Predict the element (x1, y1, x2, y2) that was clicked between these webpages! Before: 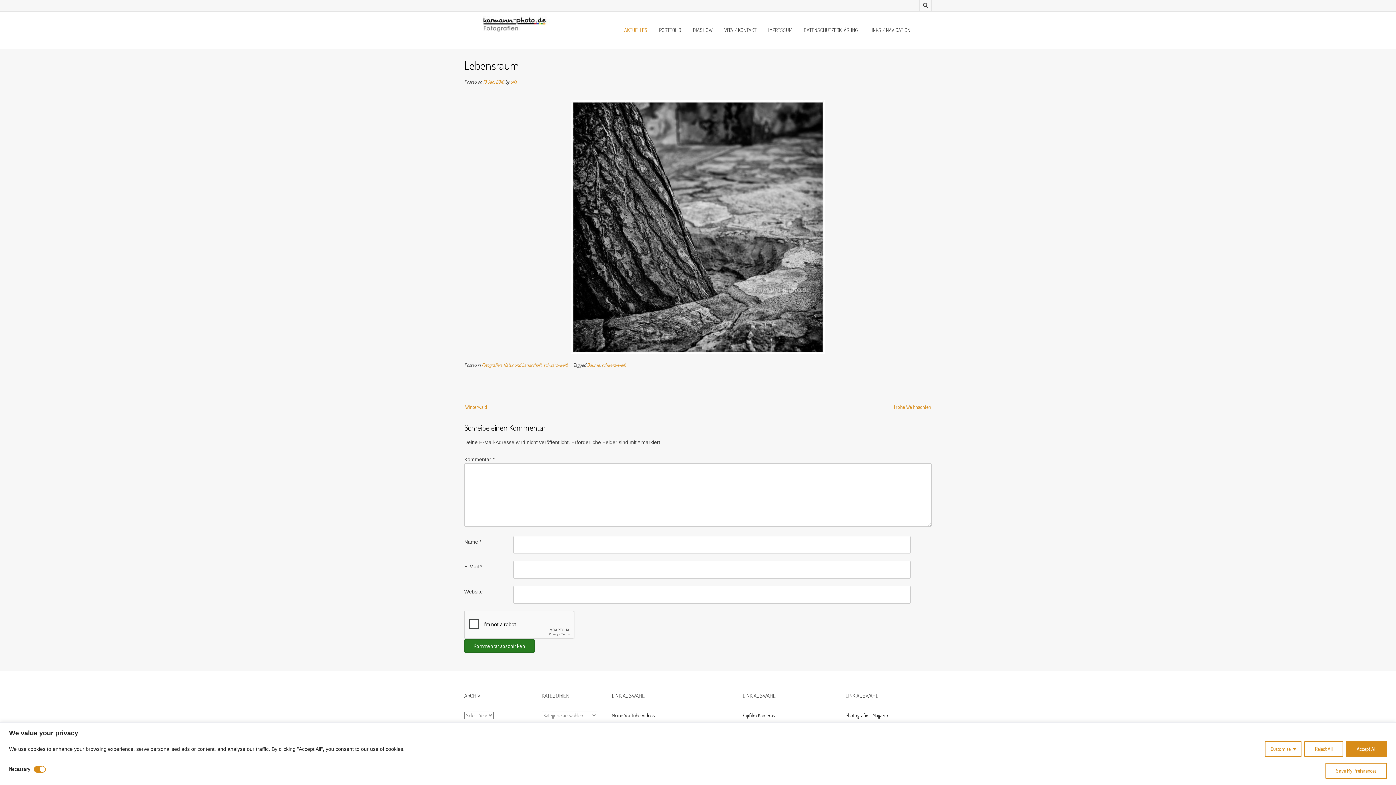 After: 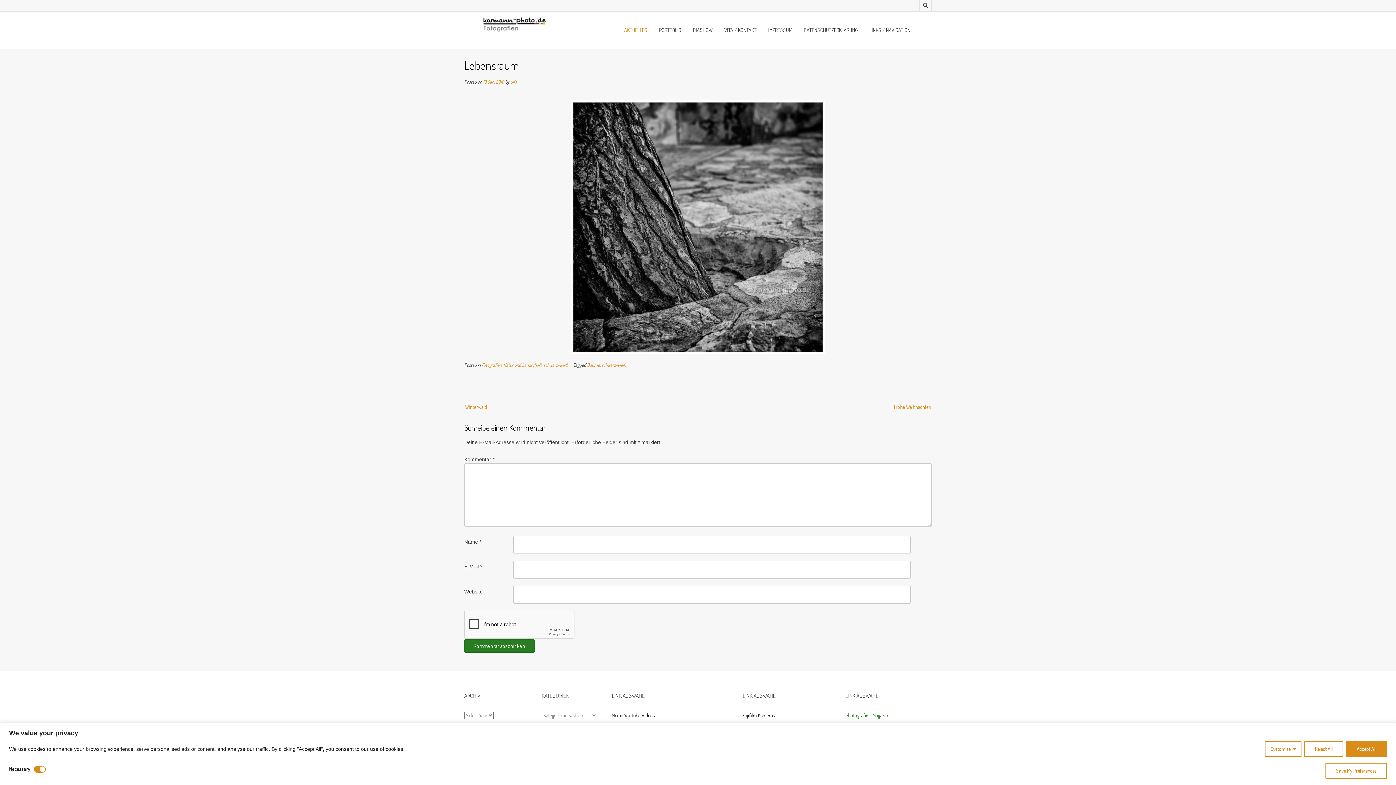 Action: bbox: (845, 712, 888, 718) label: Photografix - Magazin